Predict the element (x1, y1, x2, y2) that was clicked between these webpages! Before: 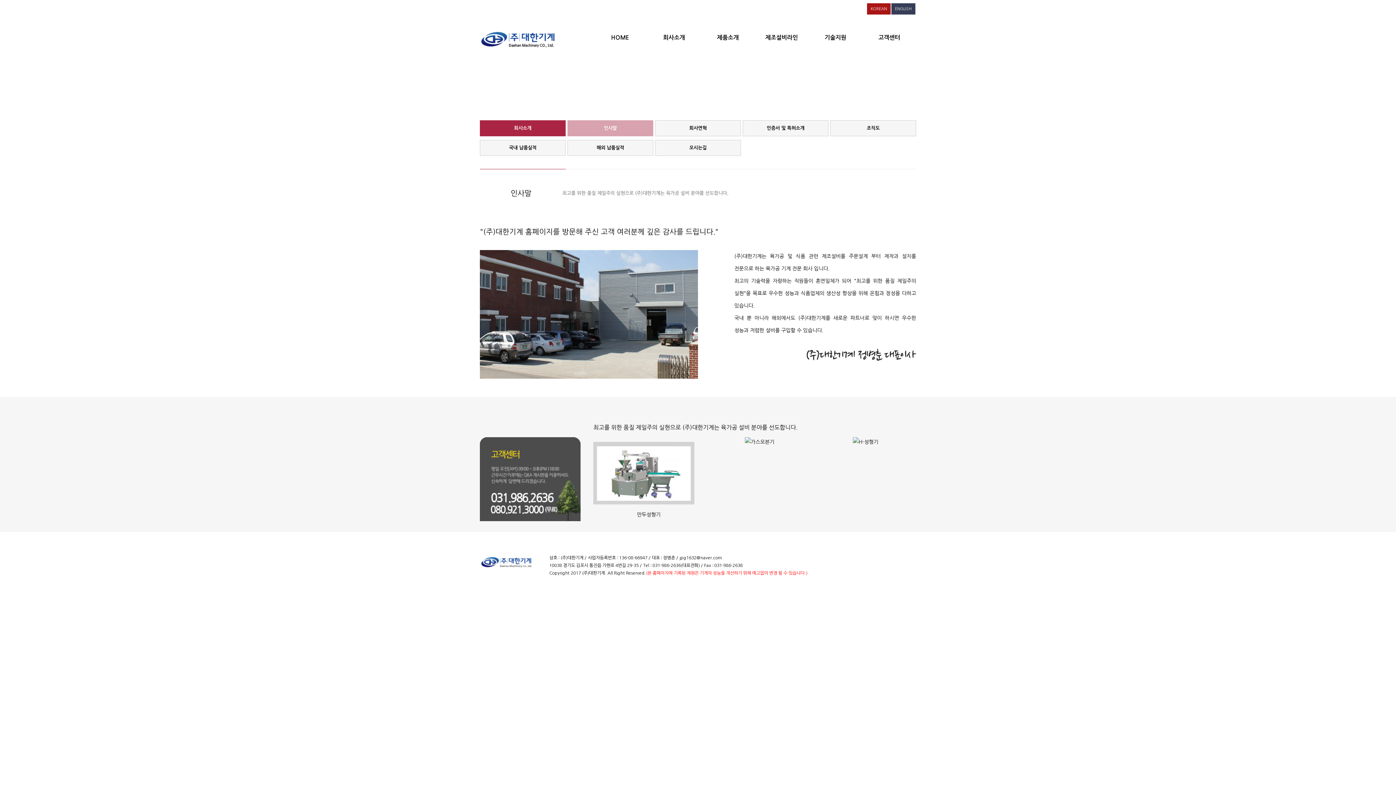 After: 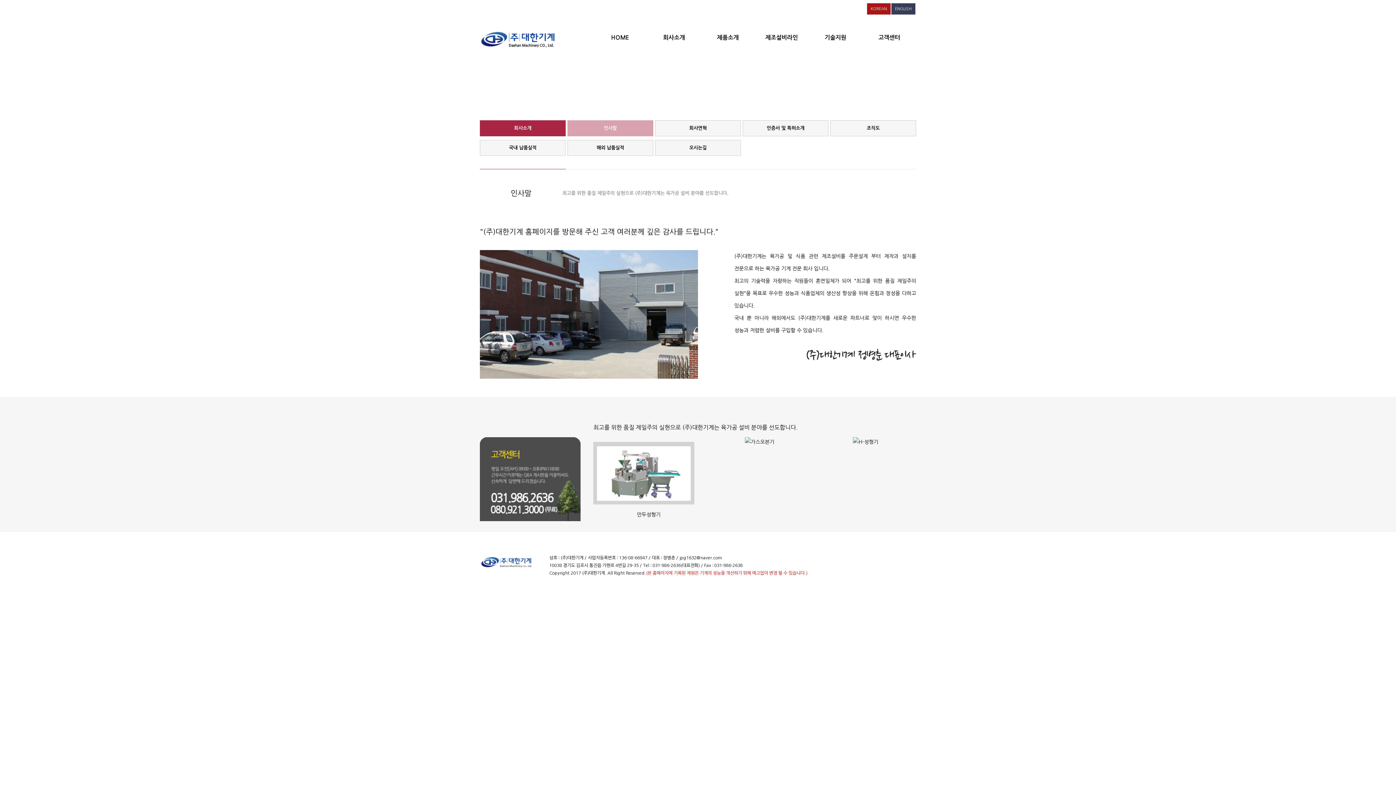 Action: bbox: (480, 576, 549, 581)